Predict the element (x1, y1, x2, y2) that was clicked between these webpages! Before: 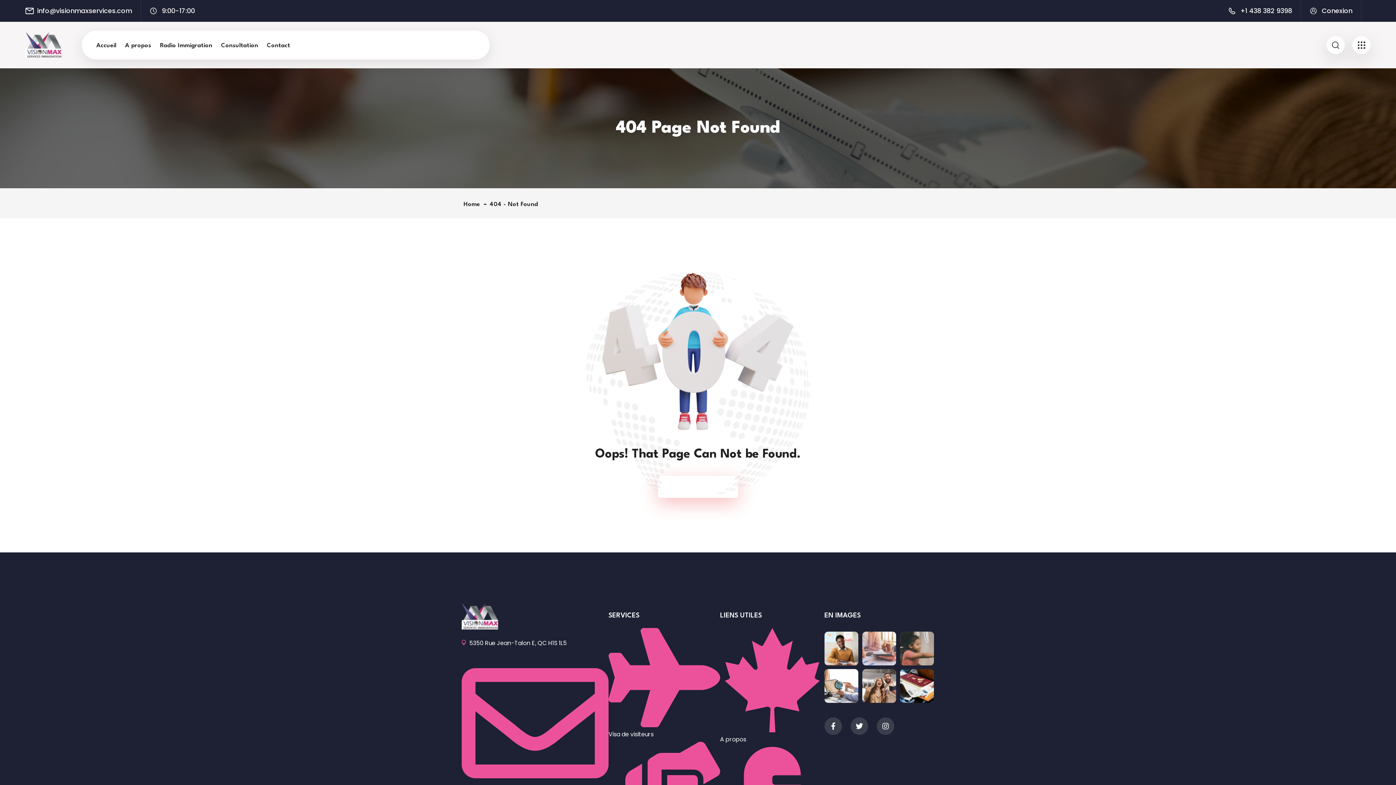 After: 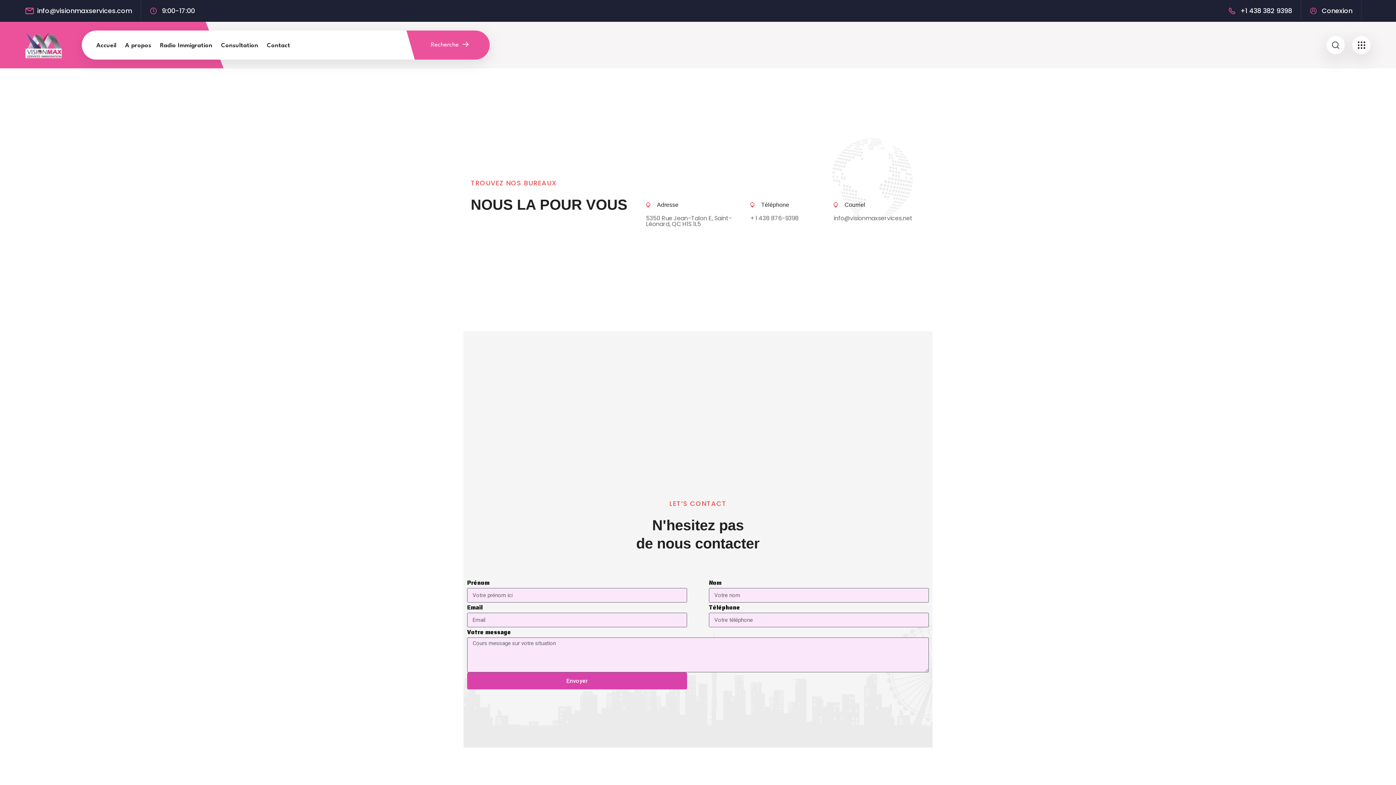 Action: label: Contact bbox: (266, 30, 290, 59)